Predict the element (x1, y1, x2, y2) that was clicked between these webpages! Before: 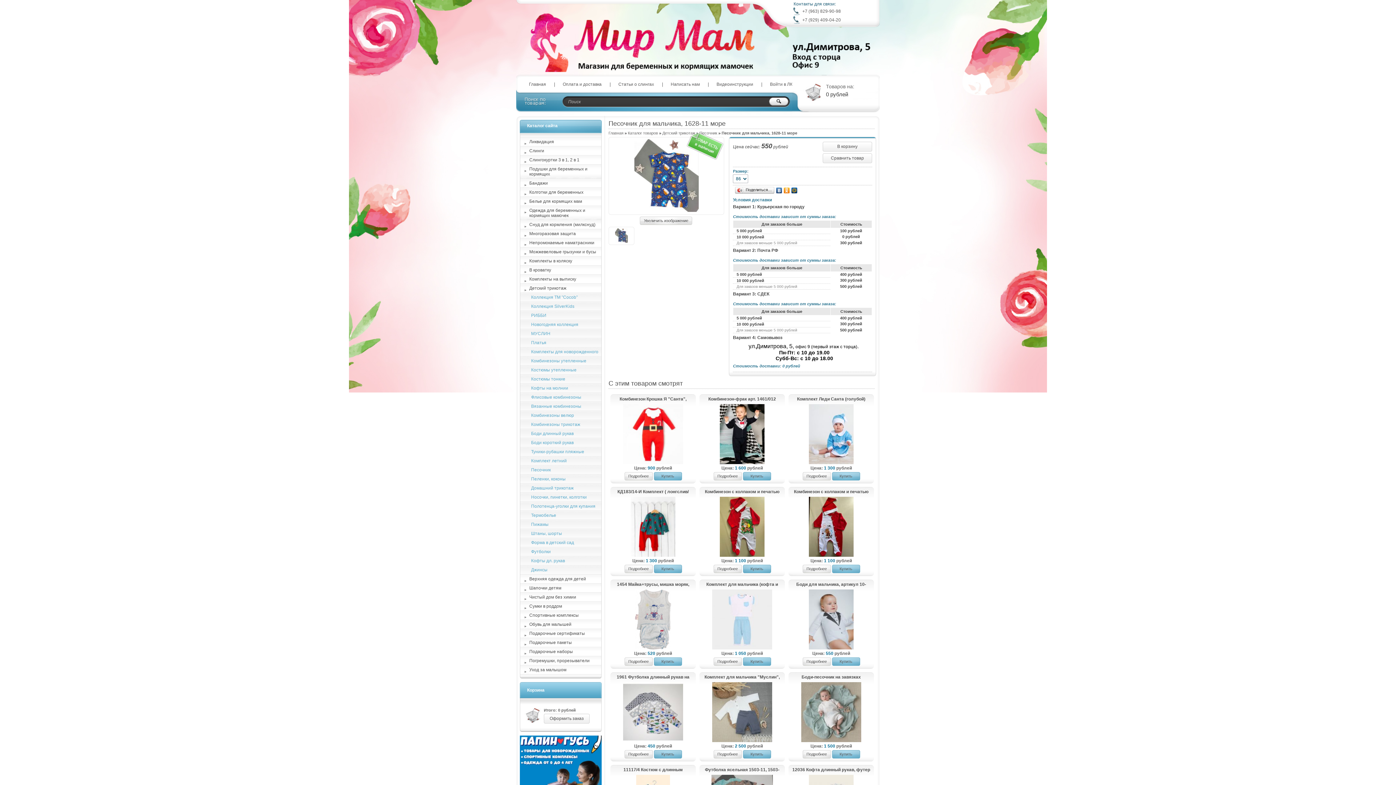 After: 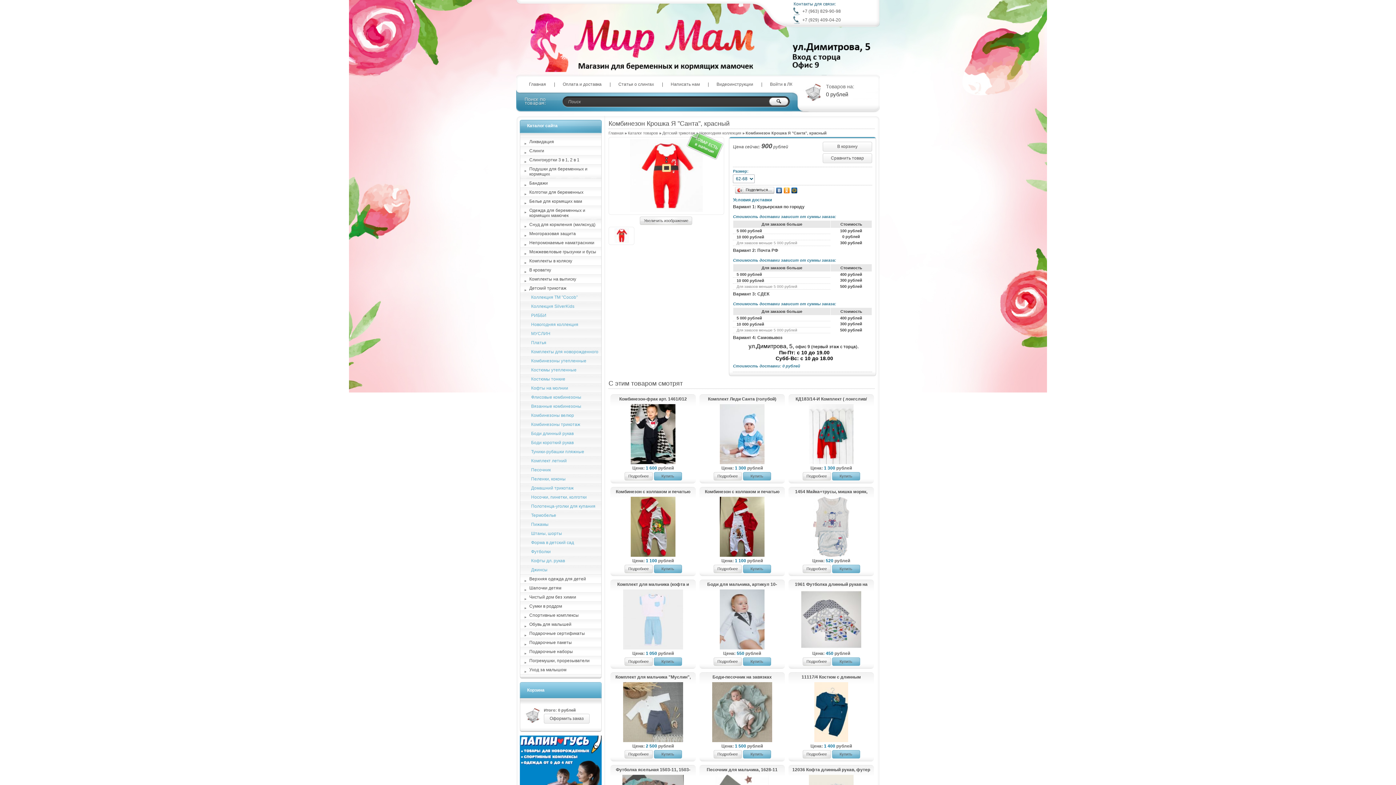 Action: bbox: (612, 396, 694, 402) label: Комбинезон Крошка Я "Санта", красный